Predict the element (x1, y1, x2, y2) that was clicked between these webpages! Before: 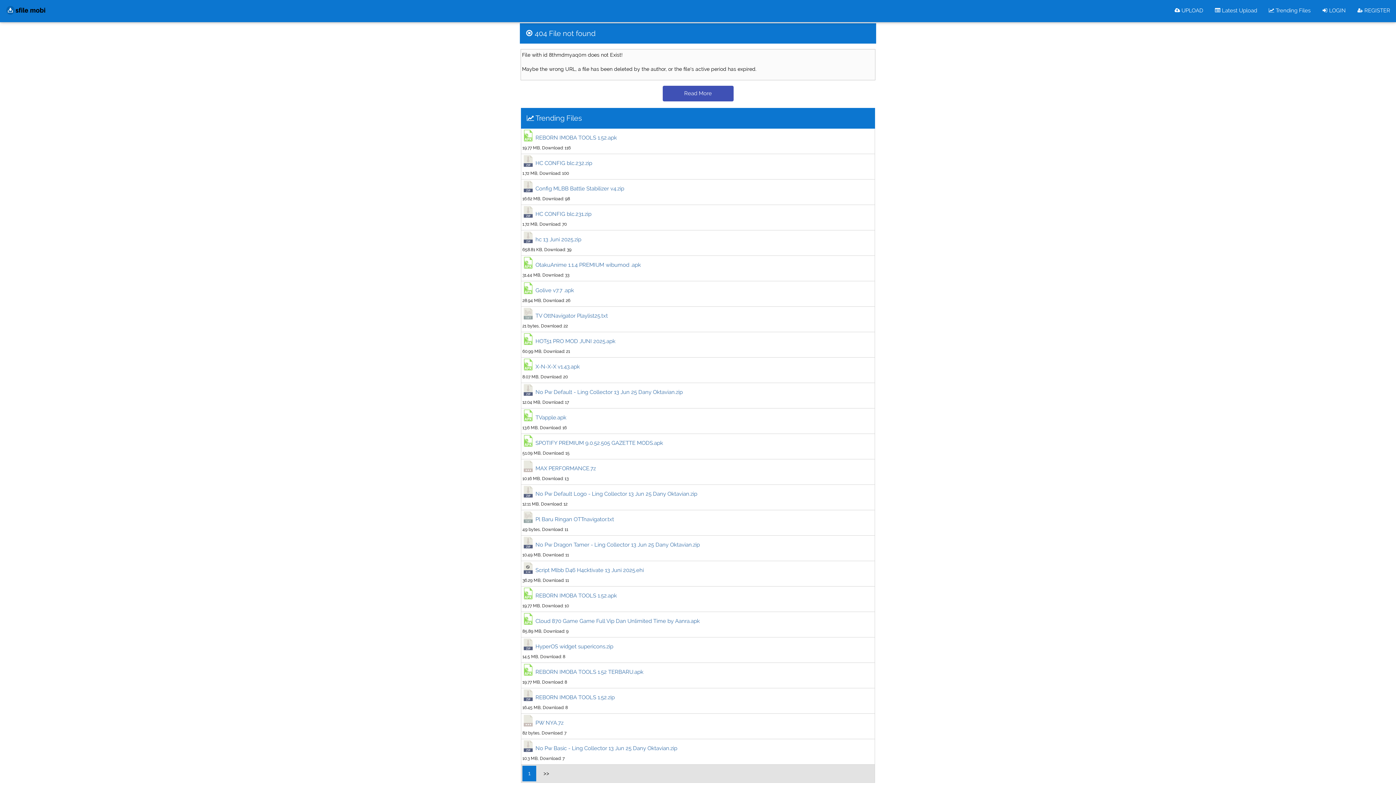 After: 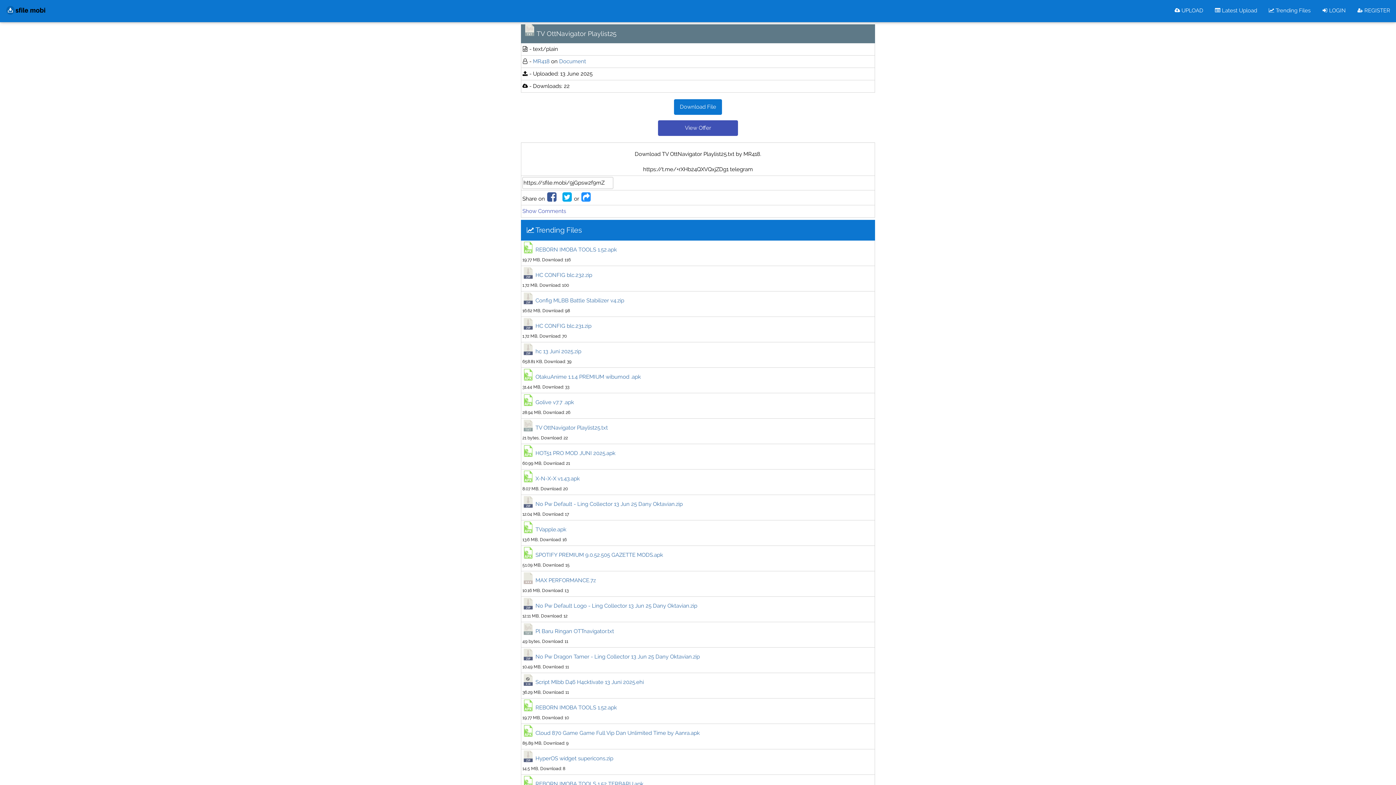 Action: label: TV OttNavigator Playlist25.txt bbox: (535, 312, 608, 319)